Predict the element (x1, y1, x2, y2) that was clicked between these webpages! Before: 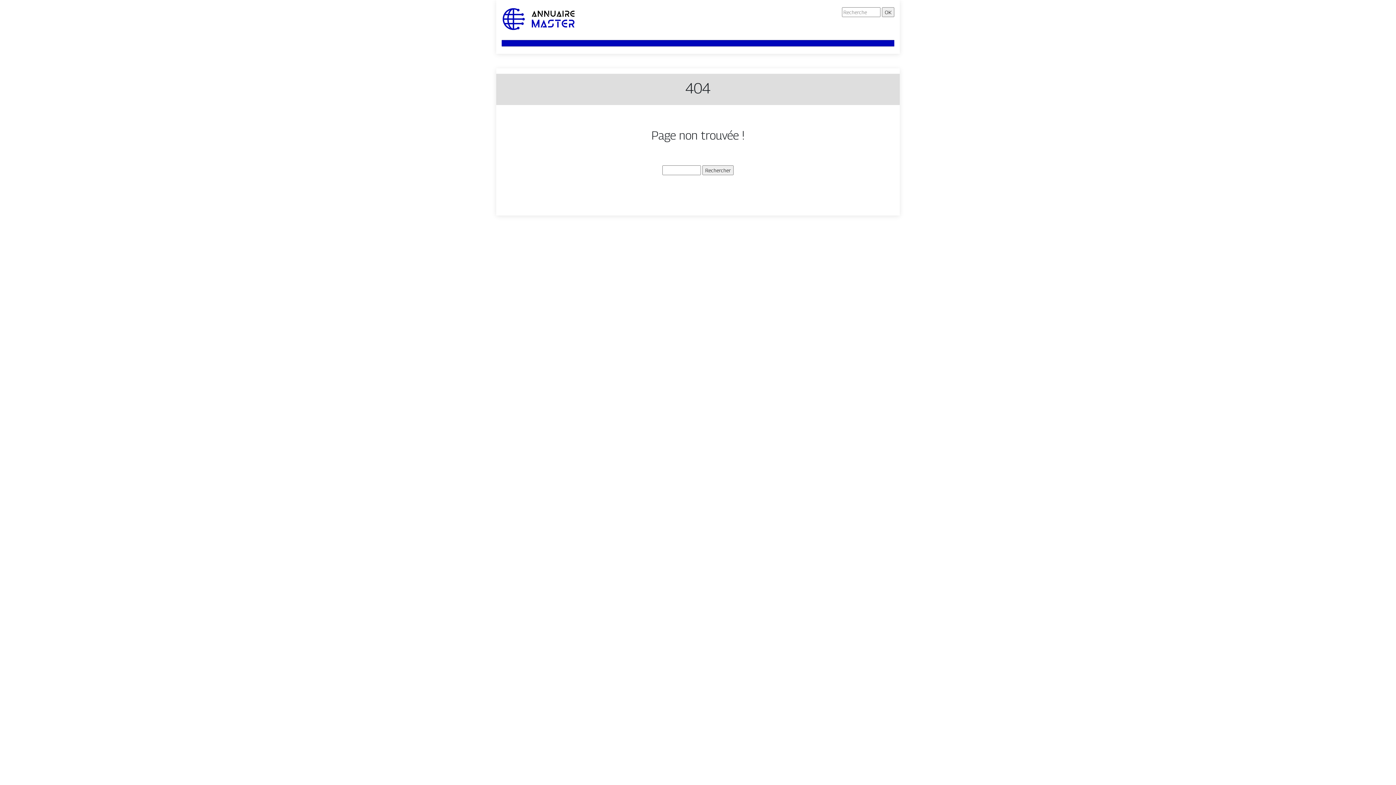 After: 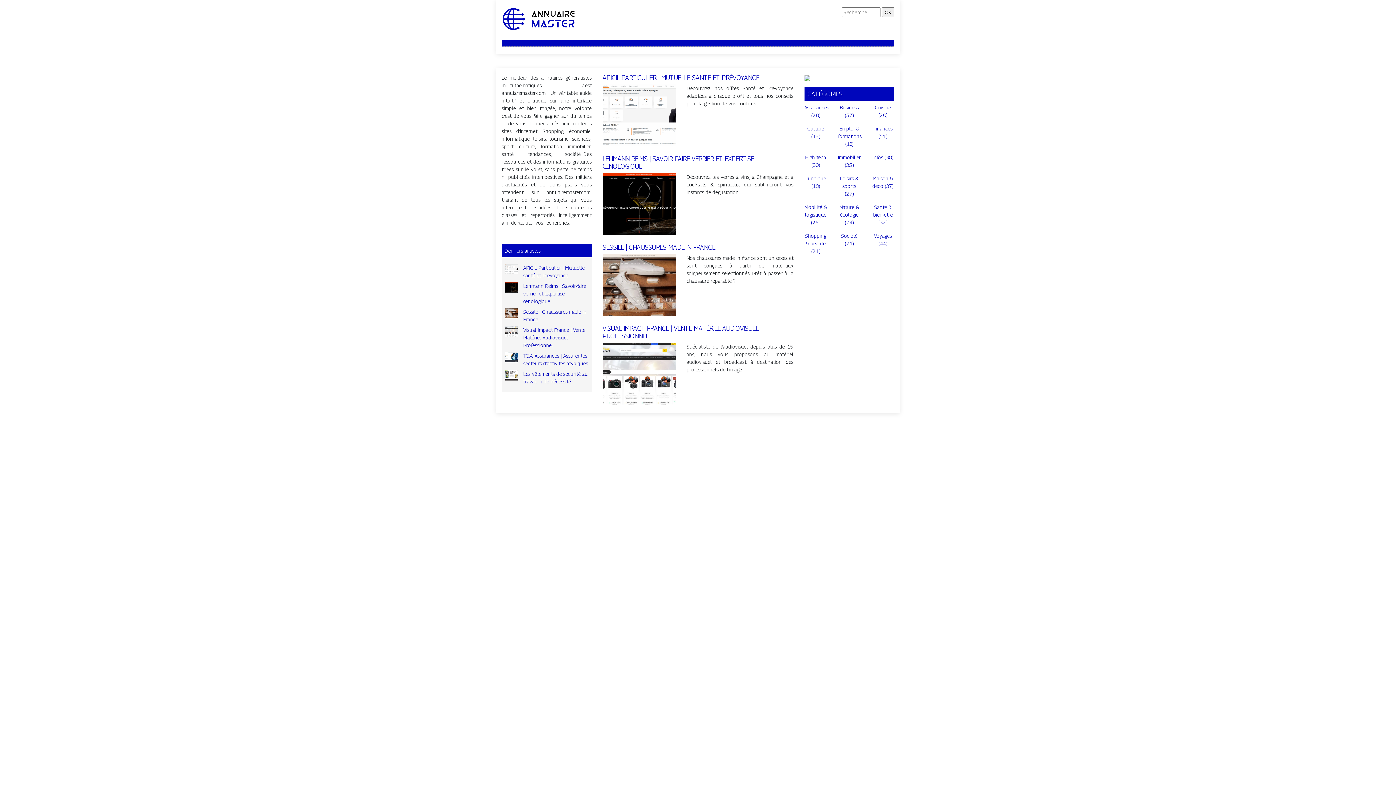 Action: bbox: (501, 15, 575, 21)